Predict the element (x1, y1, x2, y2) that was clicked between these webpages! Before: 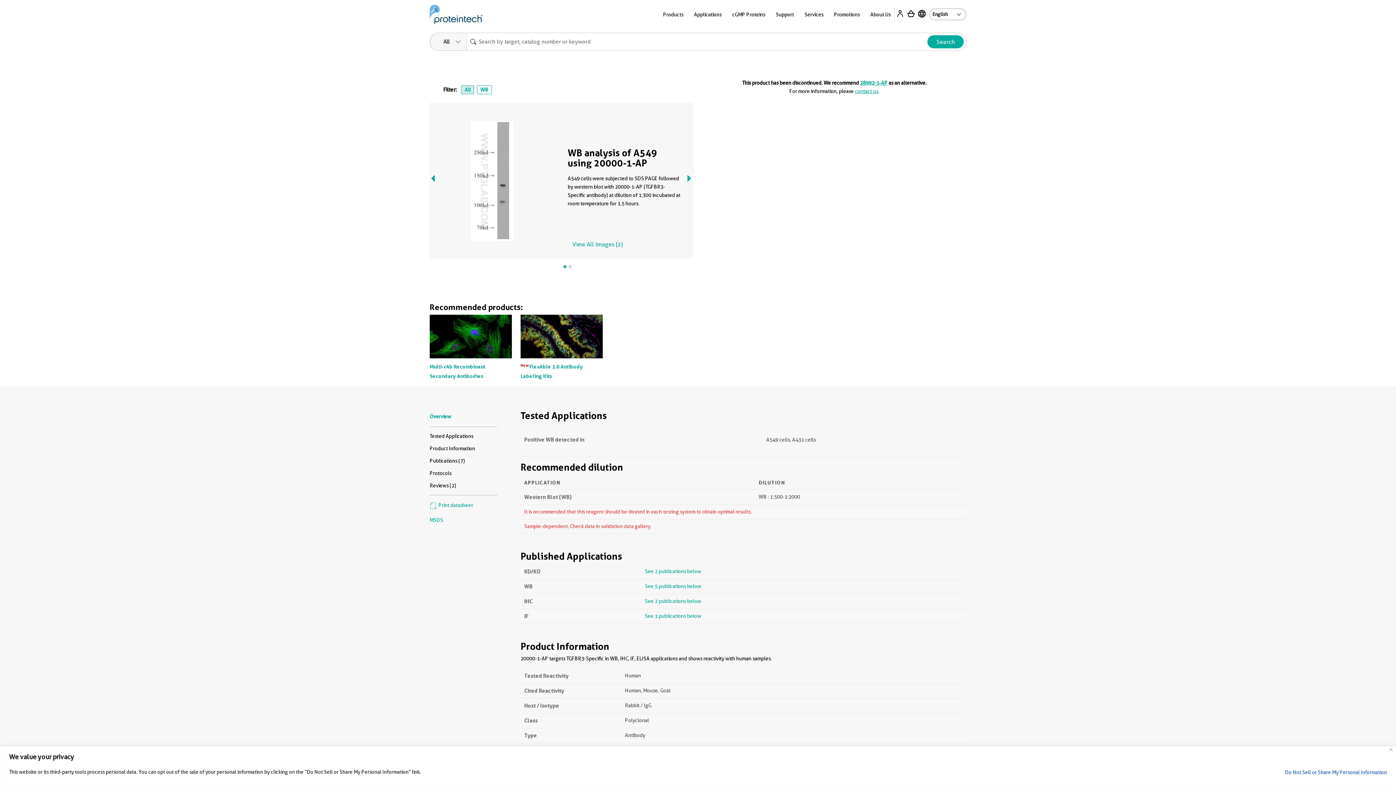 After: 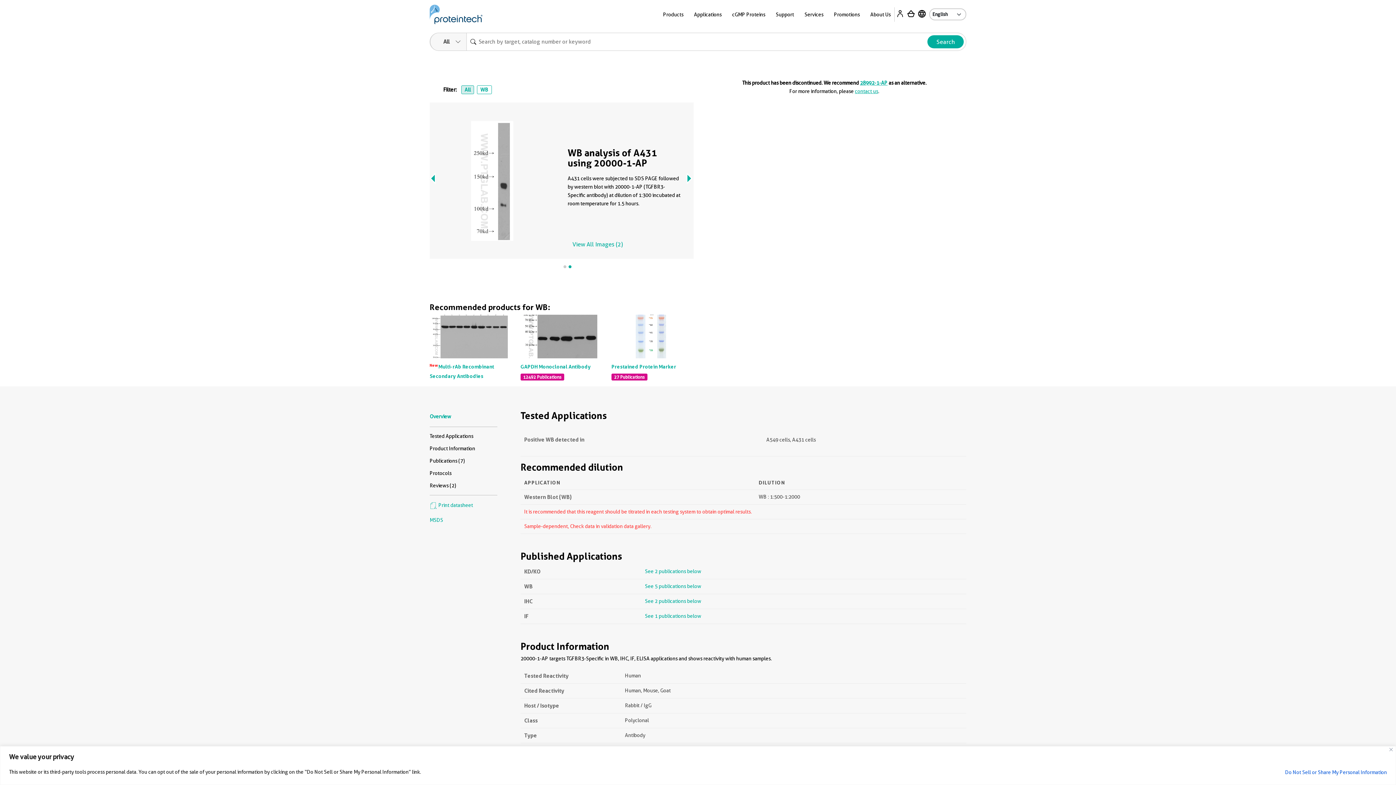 Action: bbox: (429, 102, 464, 243)